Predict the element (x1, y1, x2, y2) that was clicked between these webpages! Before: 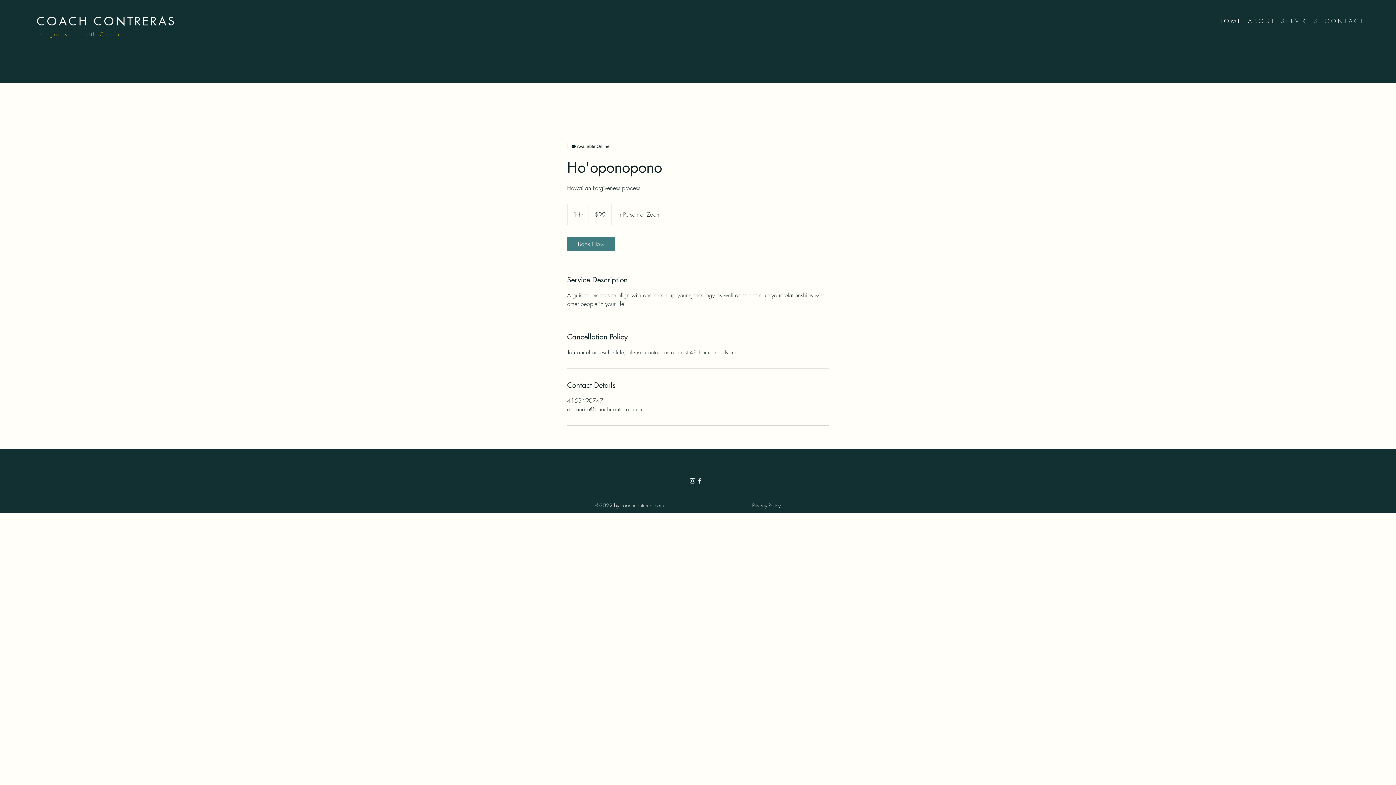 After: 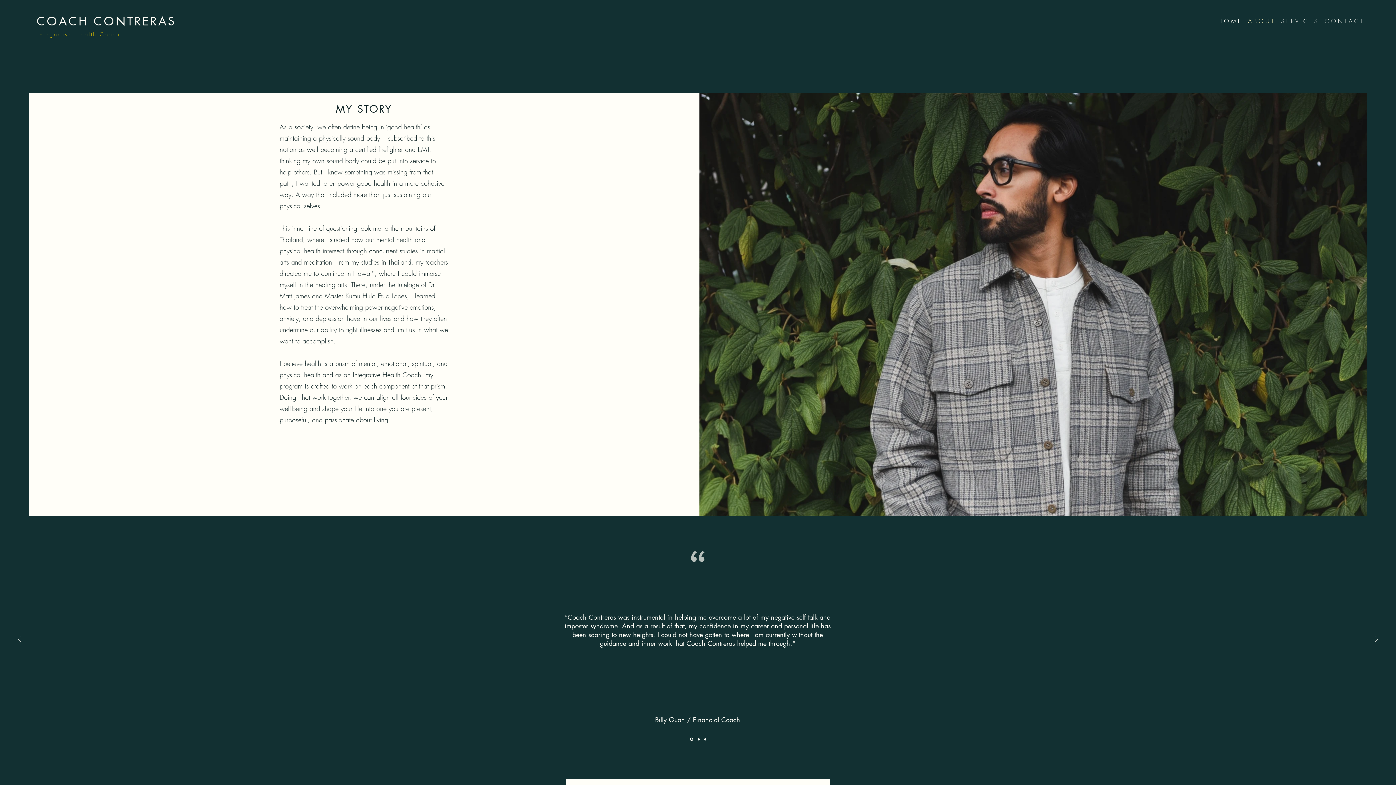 Action: label: A B O U T bbox: (1244, 15, 1277, 26)